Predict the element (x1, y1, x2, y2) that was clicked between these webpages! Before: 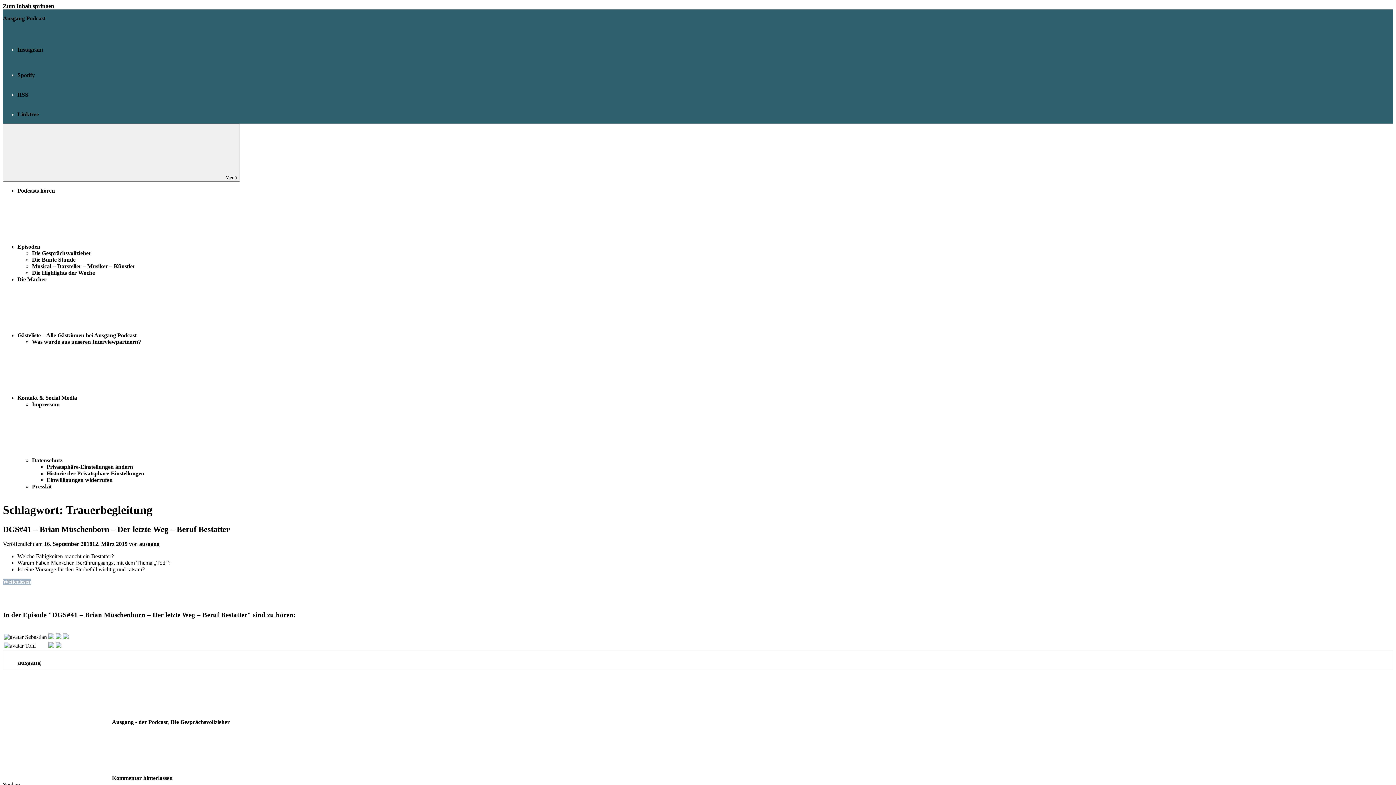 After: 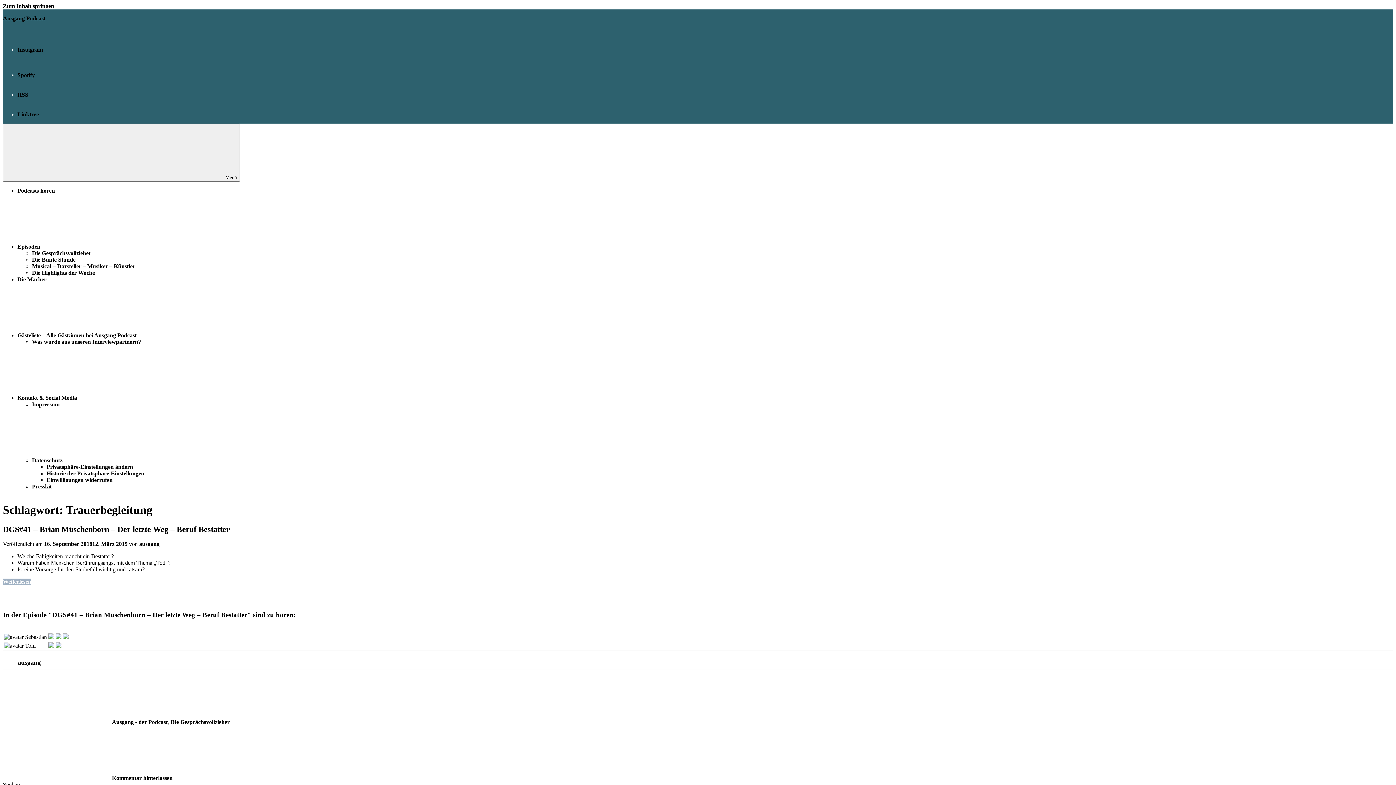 Action: label: Privatsphäre-Einstellungen ändern bbox: (46, 464, 133, 470)